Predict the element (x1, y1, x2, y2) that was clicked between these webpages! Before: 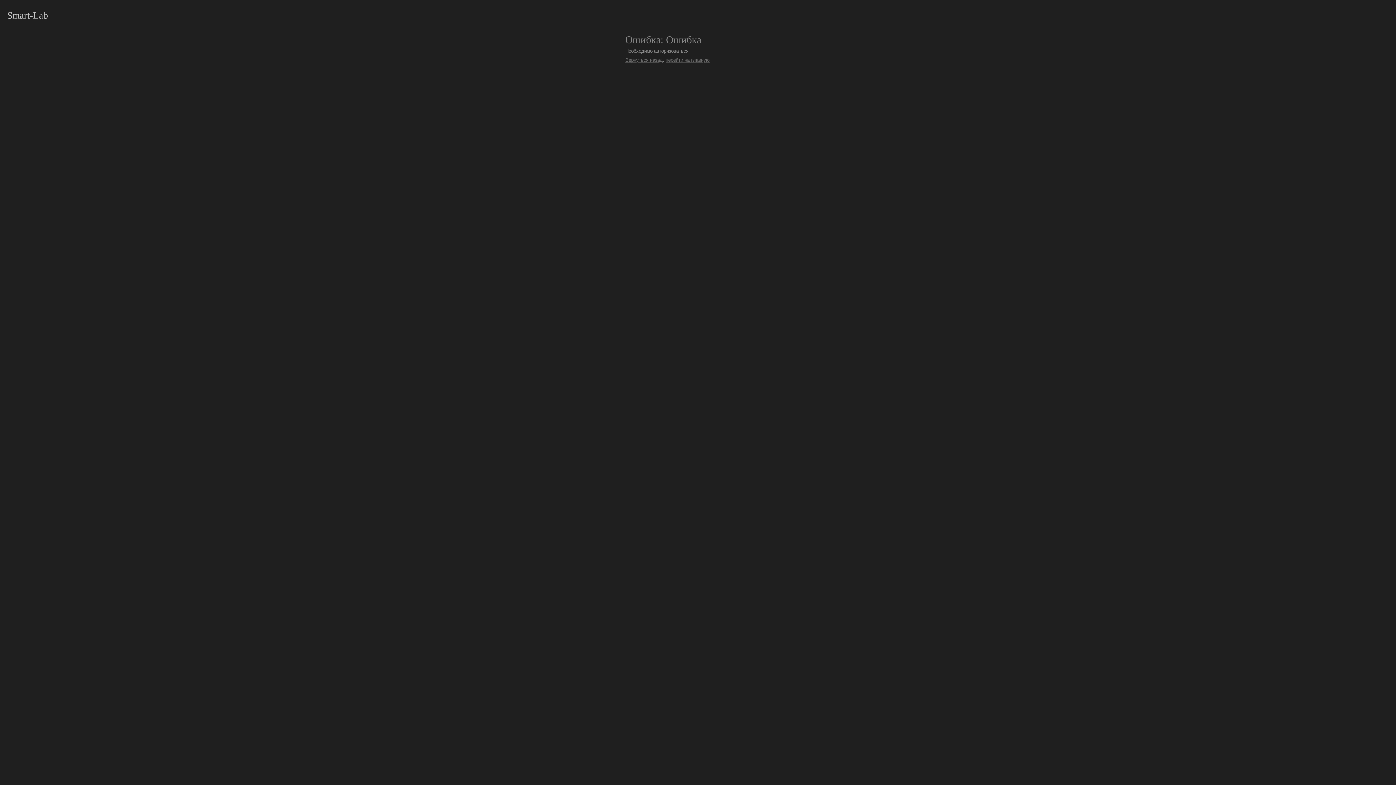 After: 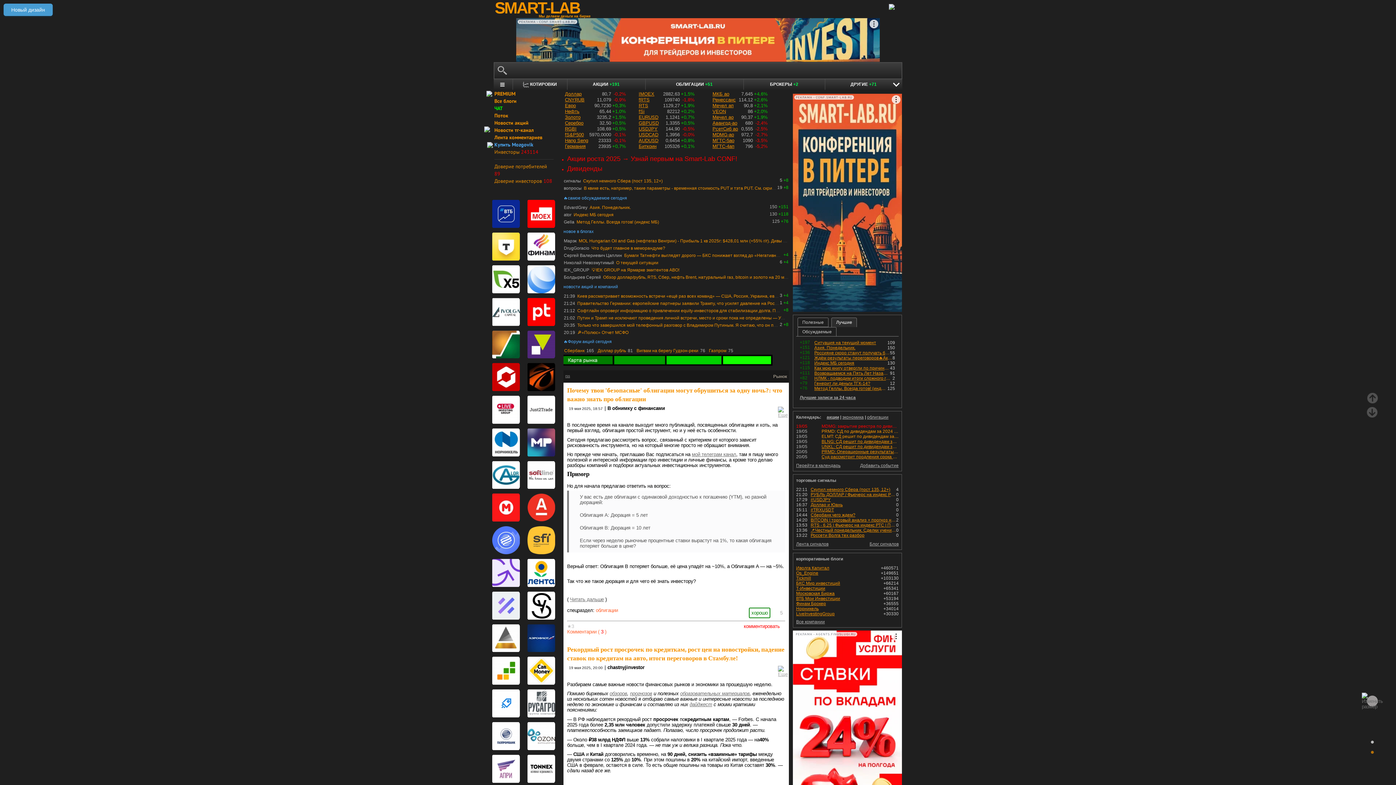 Action: label: перейти на главную bbox: (665, 57, 709, 62)